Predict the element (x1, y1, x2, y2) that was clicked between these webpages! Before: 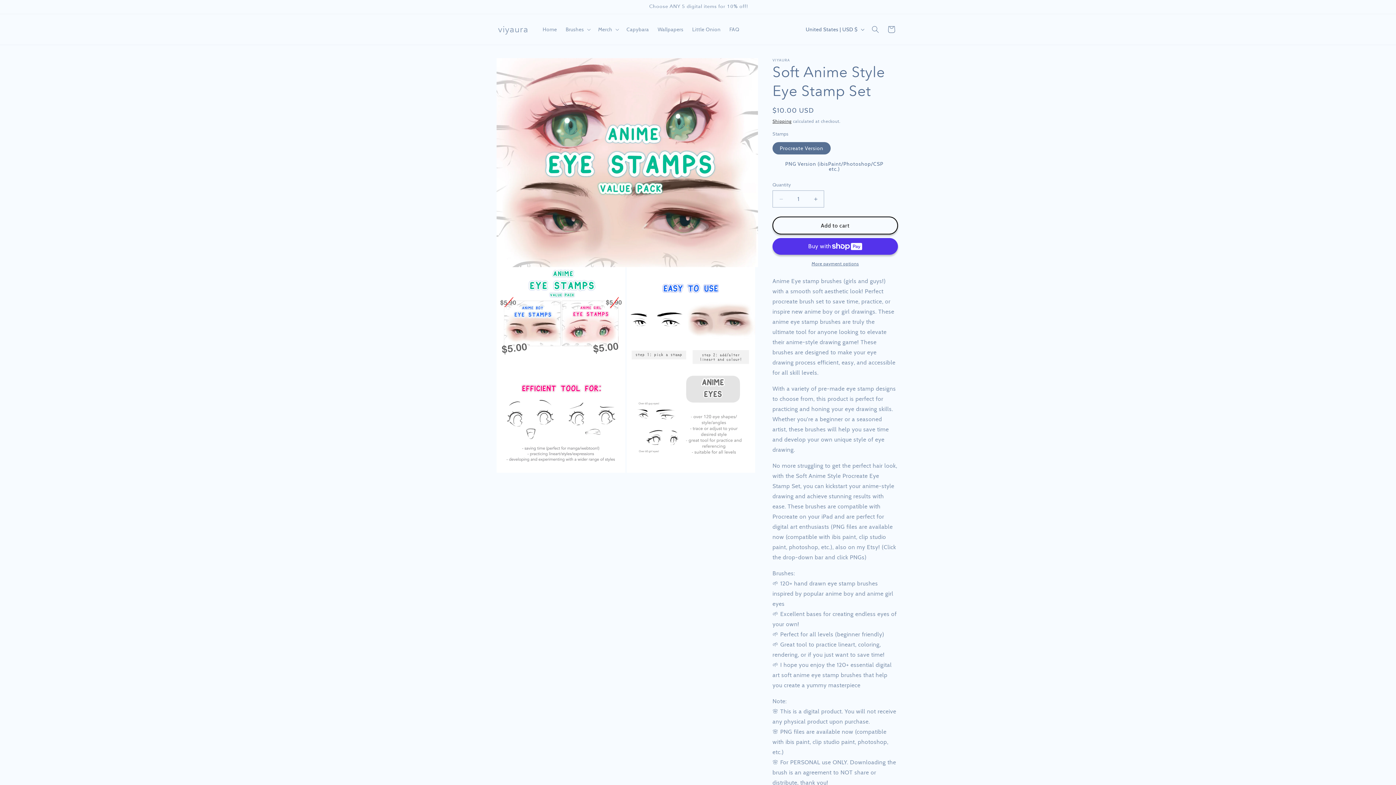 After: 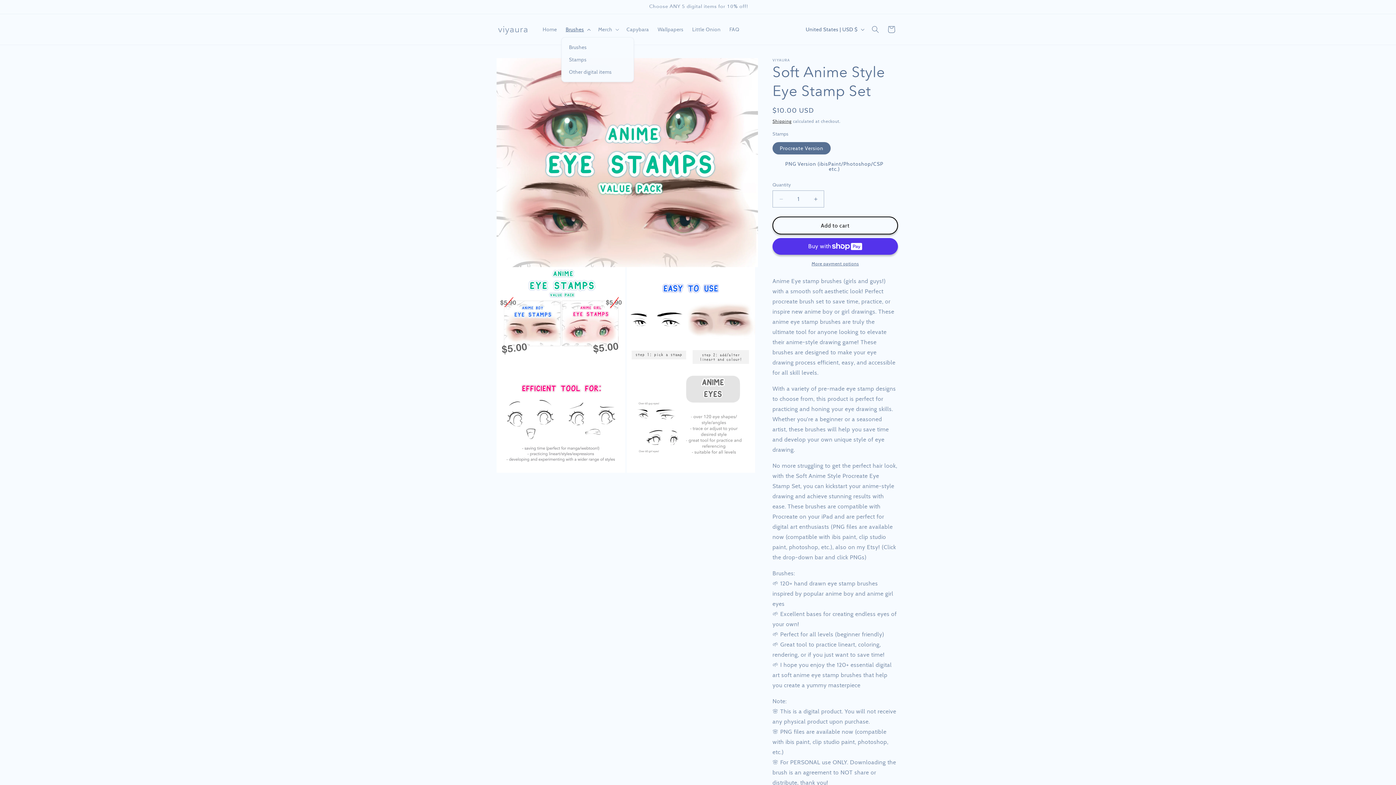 Action: bbox: (561, 21, 593, 37) label: Brushes